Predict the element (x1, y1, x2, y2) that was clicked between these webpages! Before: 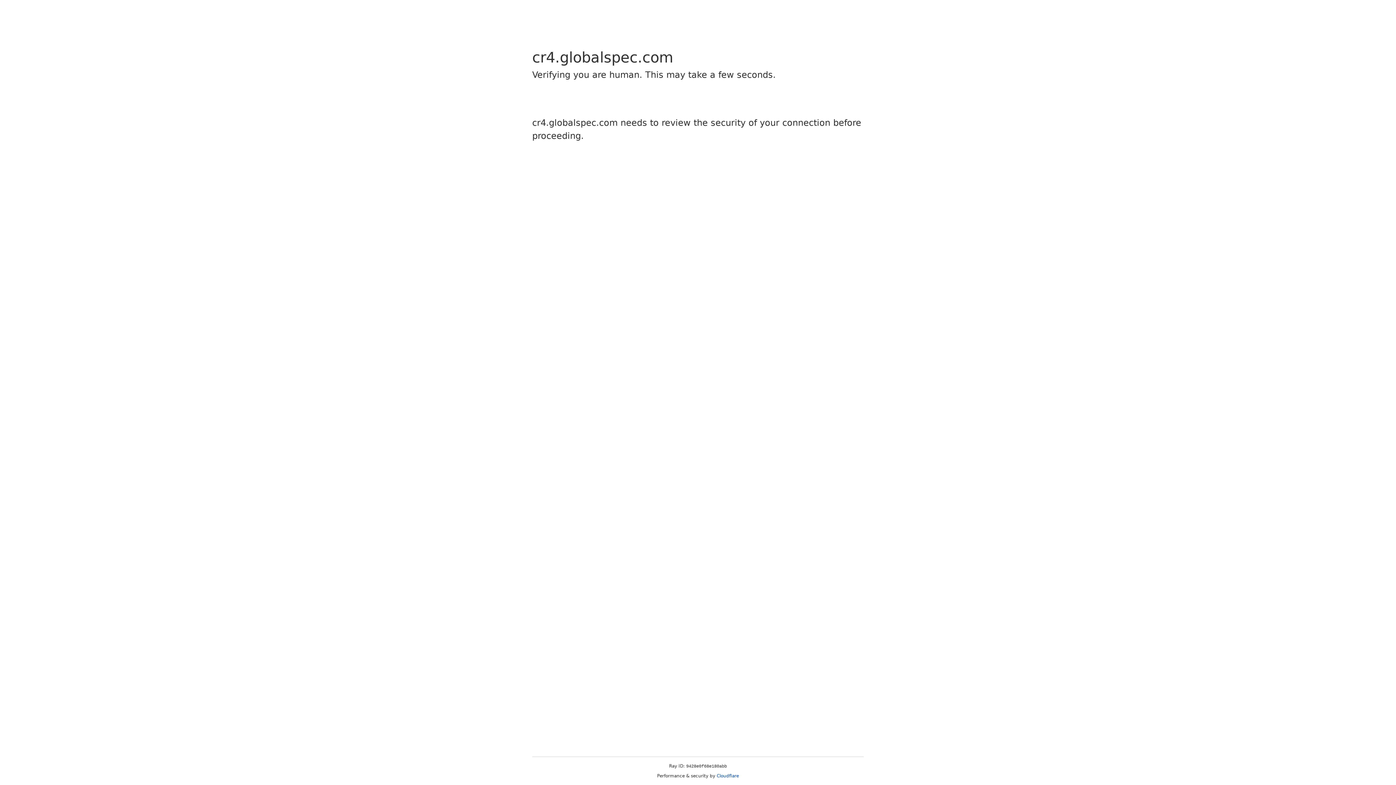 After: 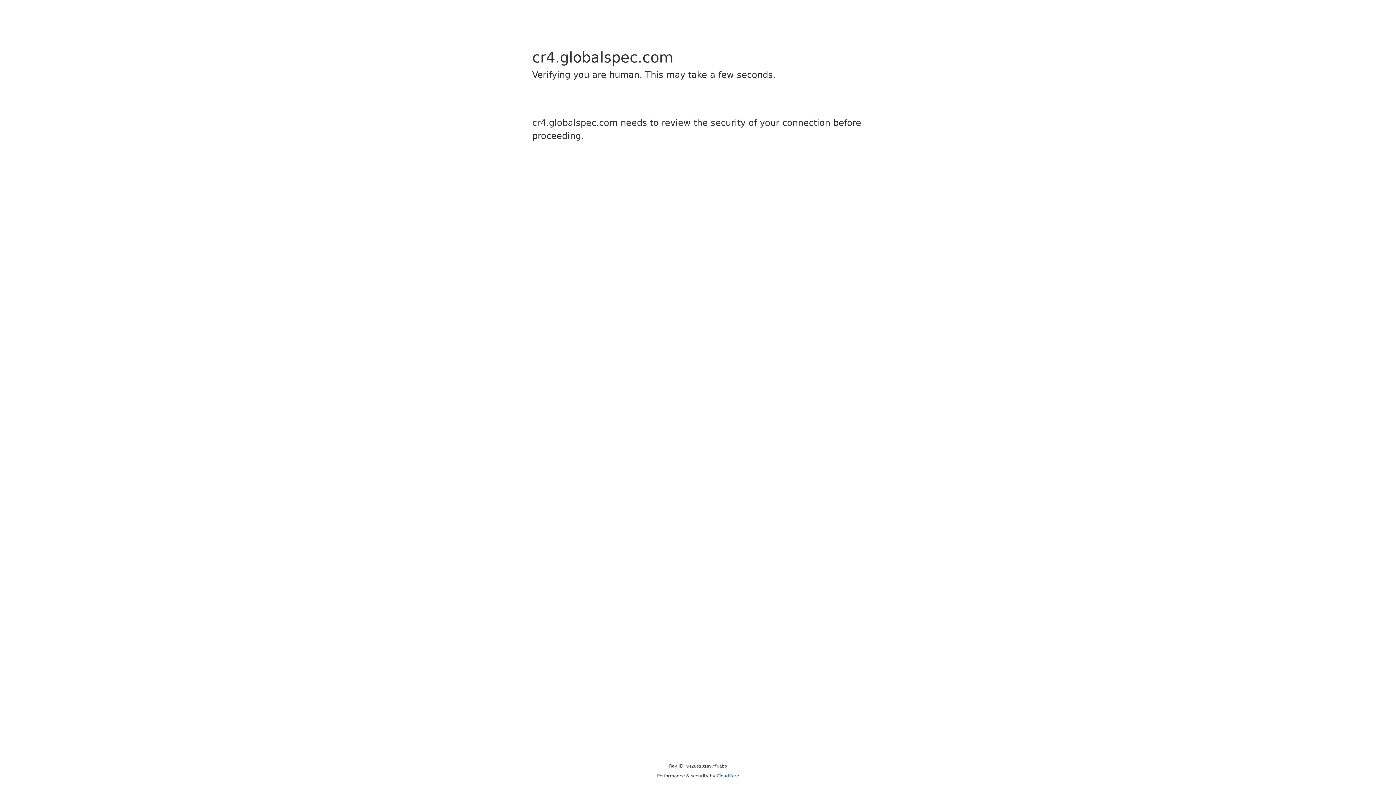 Action: label: Cloudflare bbox: (716, 773, 739, 778)